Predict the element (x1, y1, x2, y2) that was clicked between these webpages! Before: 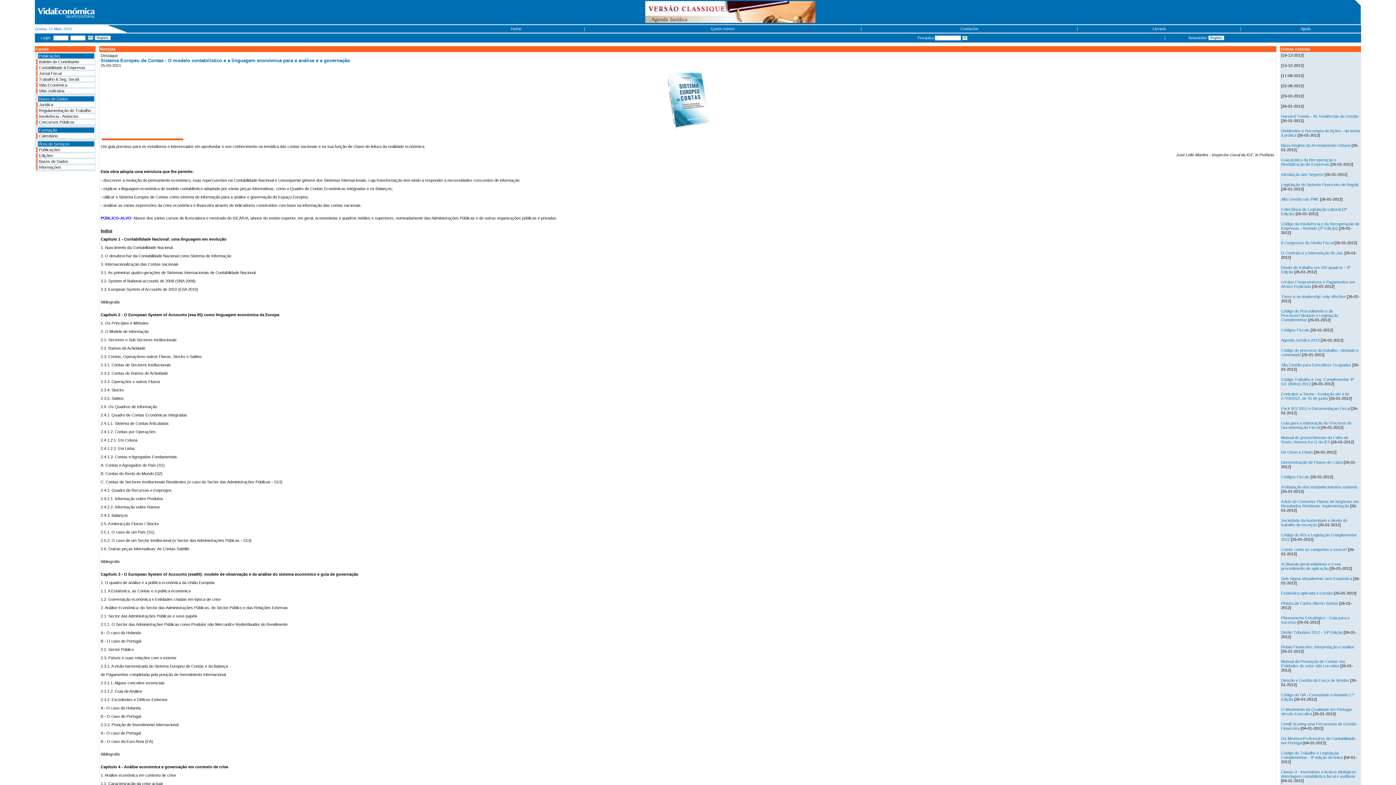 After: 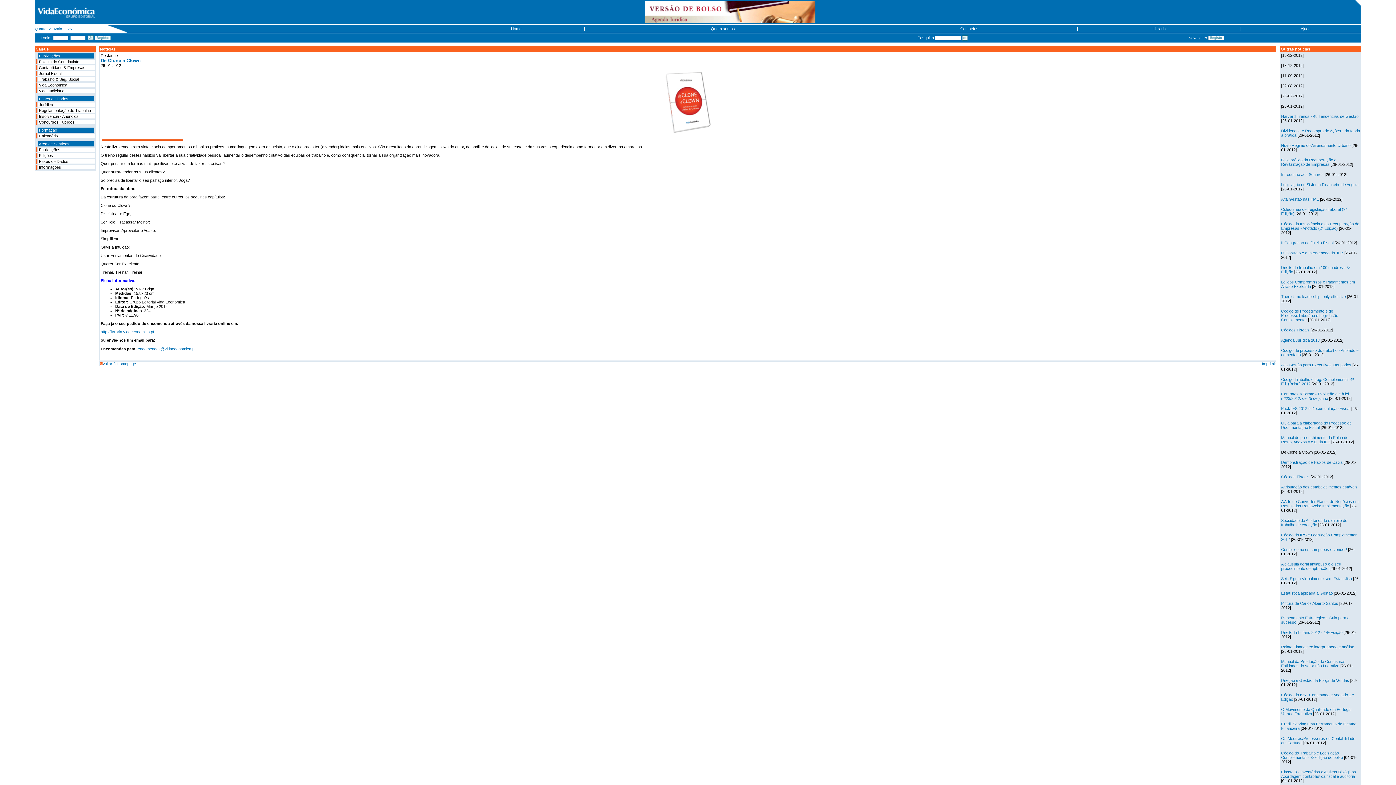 Action: label: De Clone a Clown bbox: (1281, 450, 1313, 454)